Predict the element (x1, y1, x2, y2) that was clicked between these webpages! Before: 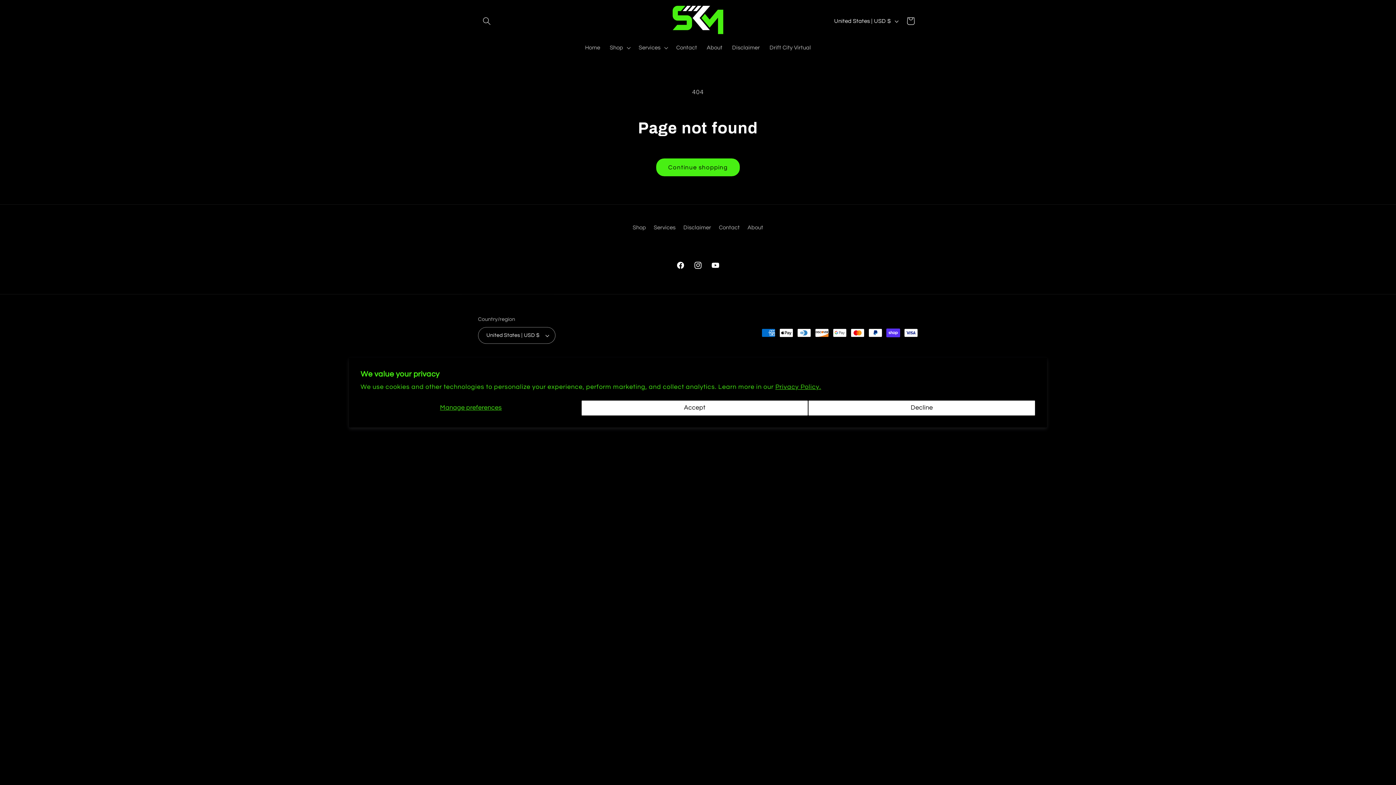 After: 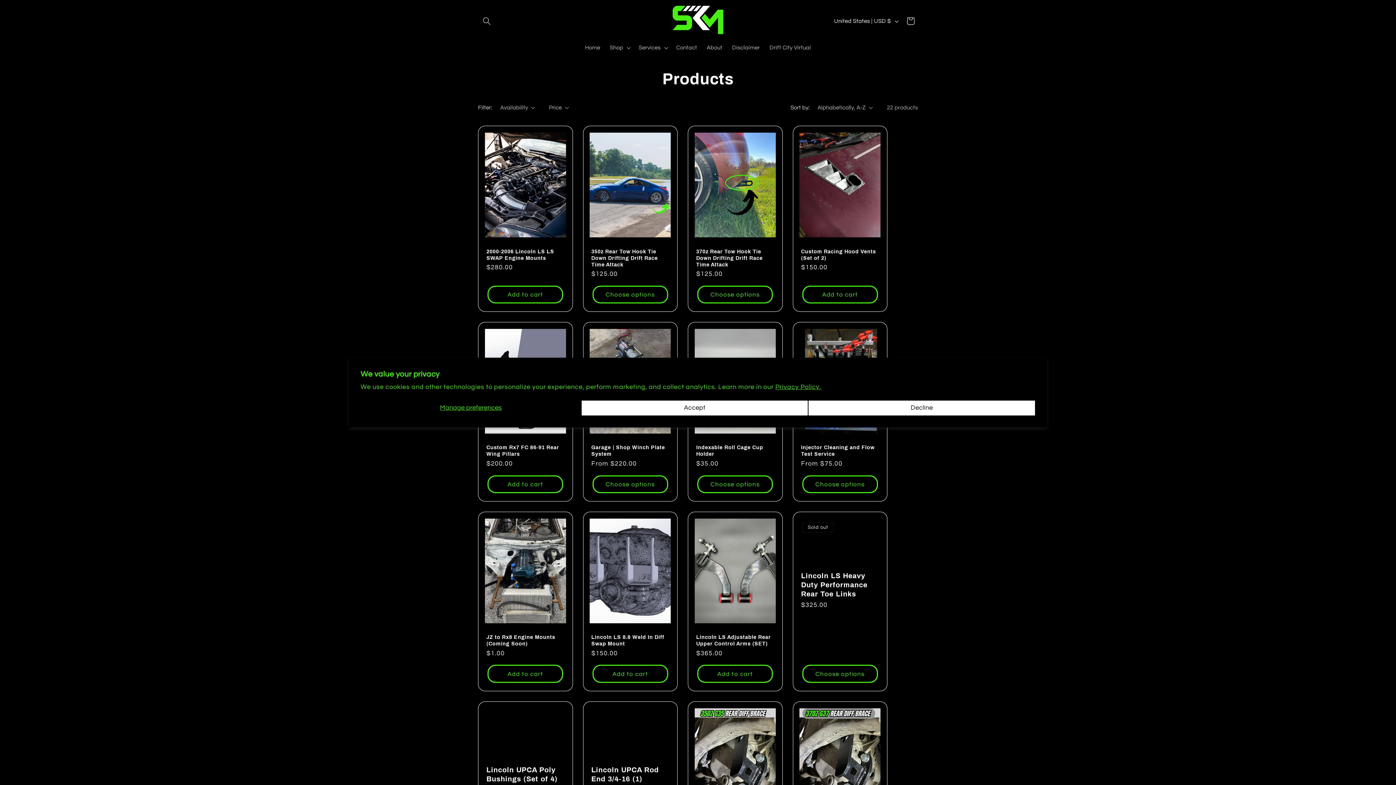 Action: label: Continue shopping bbox: (656, 158, 739, 176)